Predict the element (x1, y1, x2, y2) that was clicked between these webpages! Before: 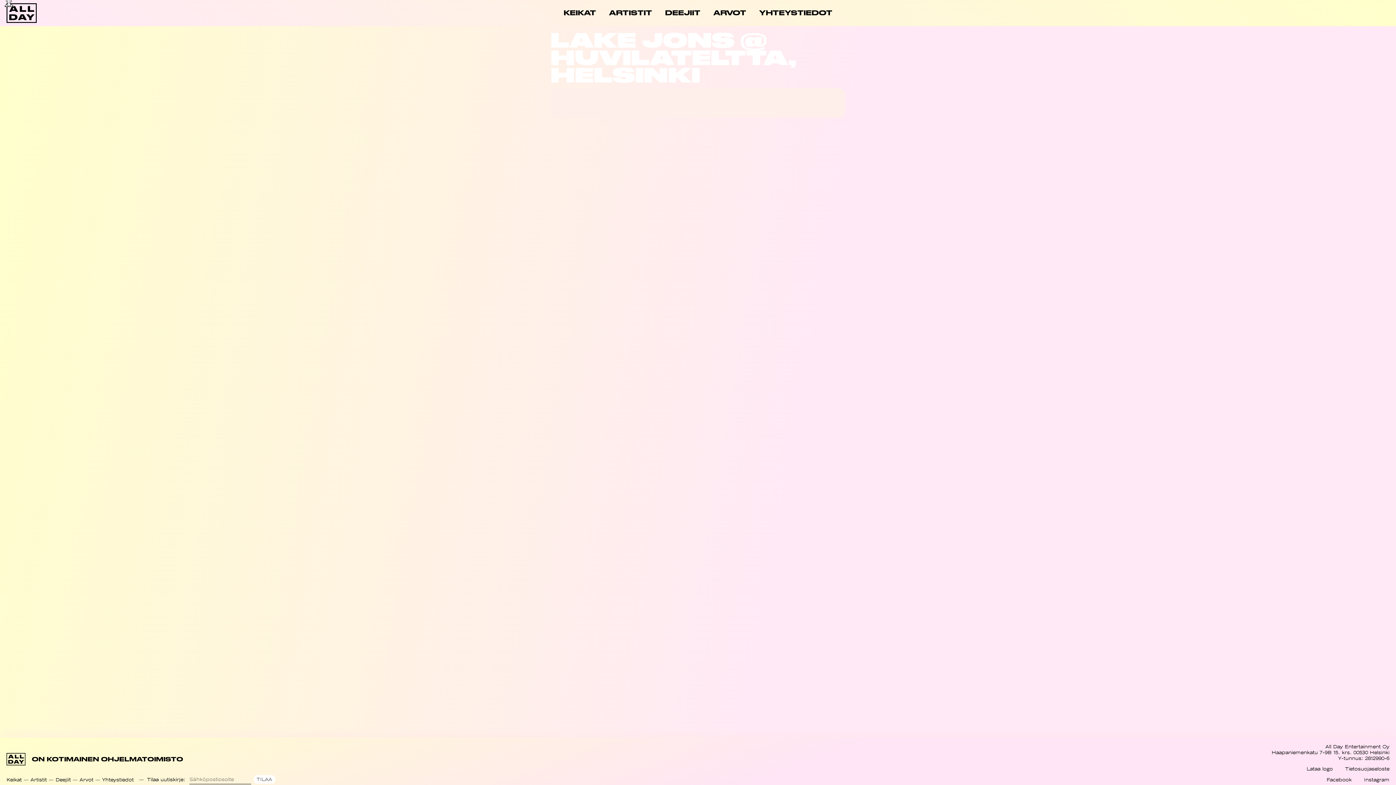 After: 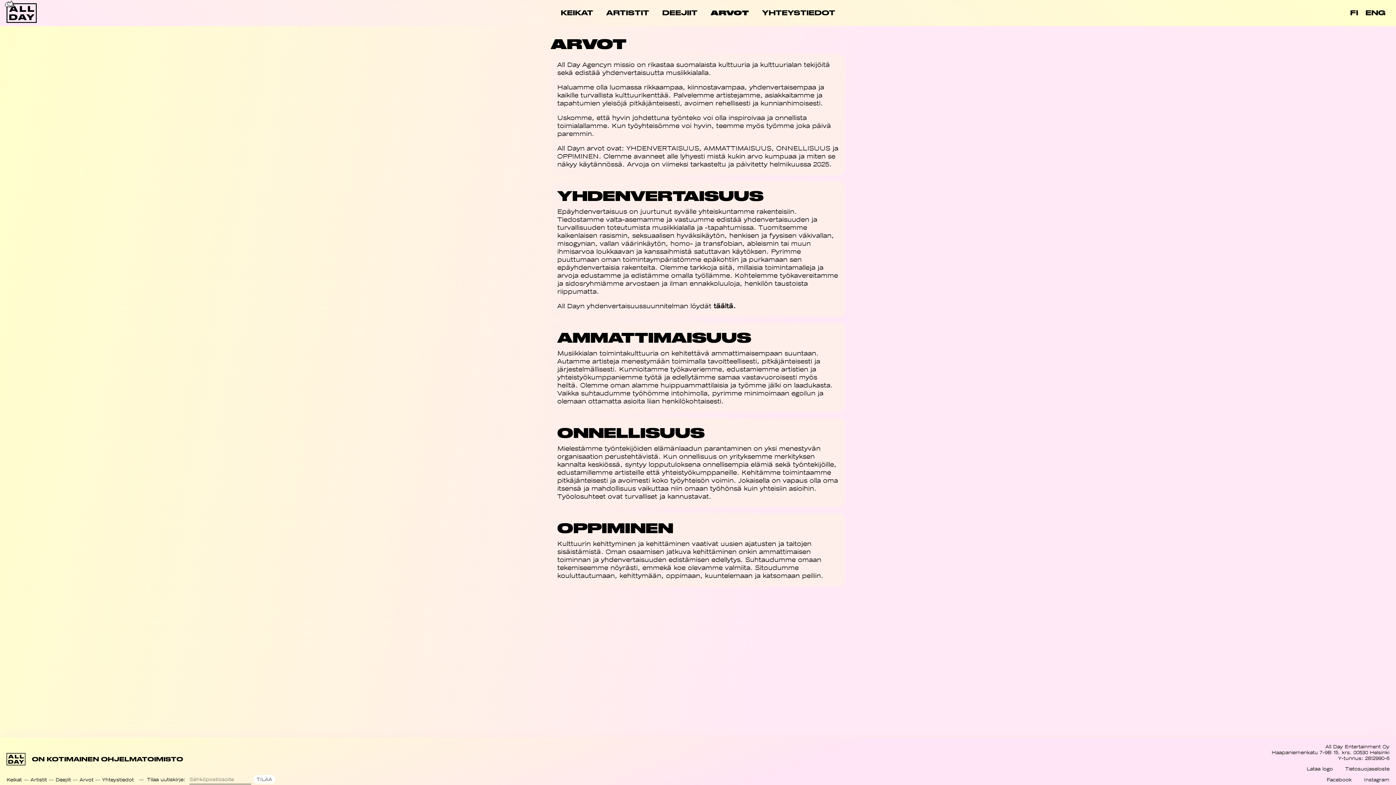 Action: bbox: (707, 2, 752, 23) label: ARVOT